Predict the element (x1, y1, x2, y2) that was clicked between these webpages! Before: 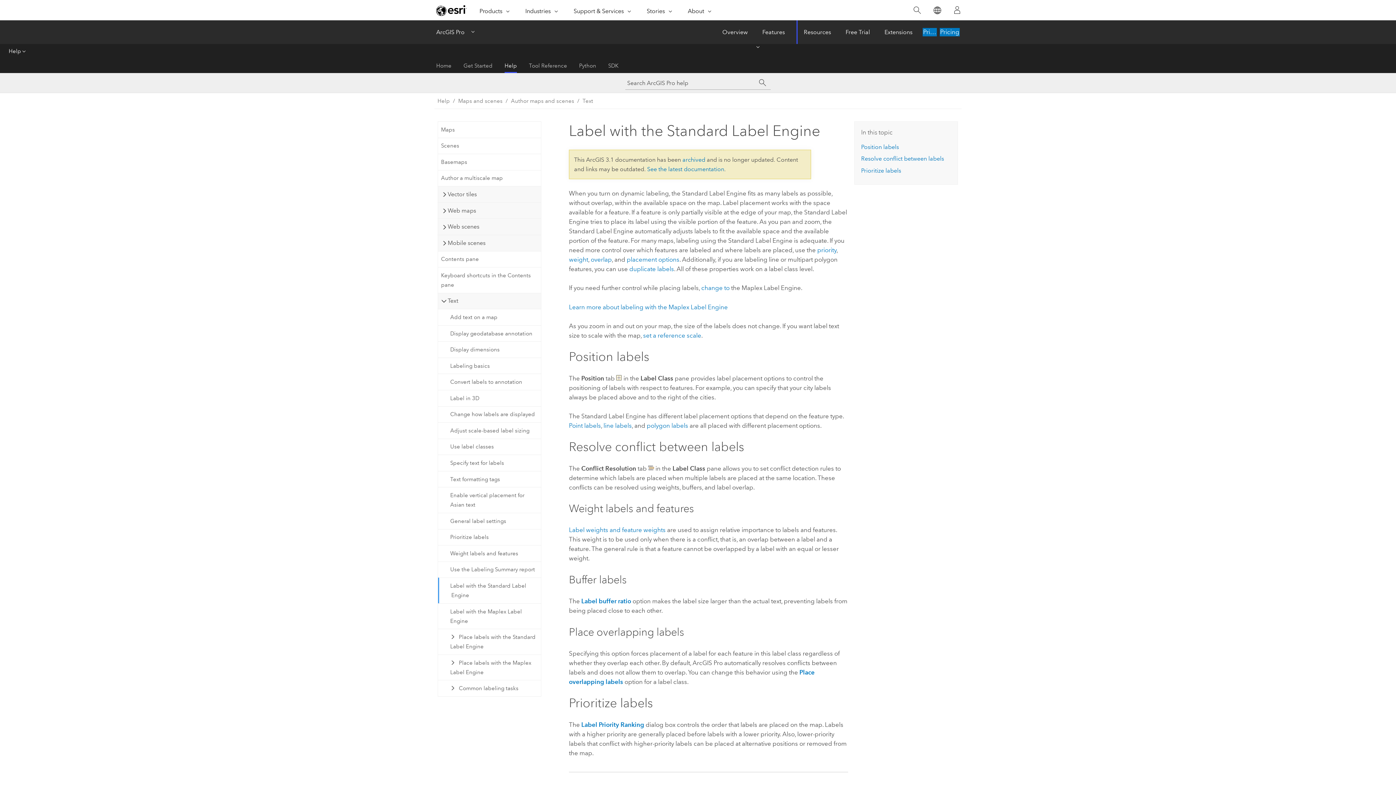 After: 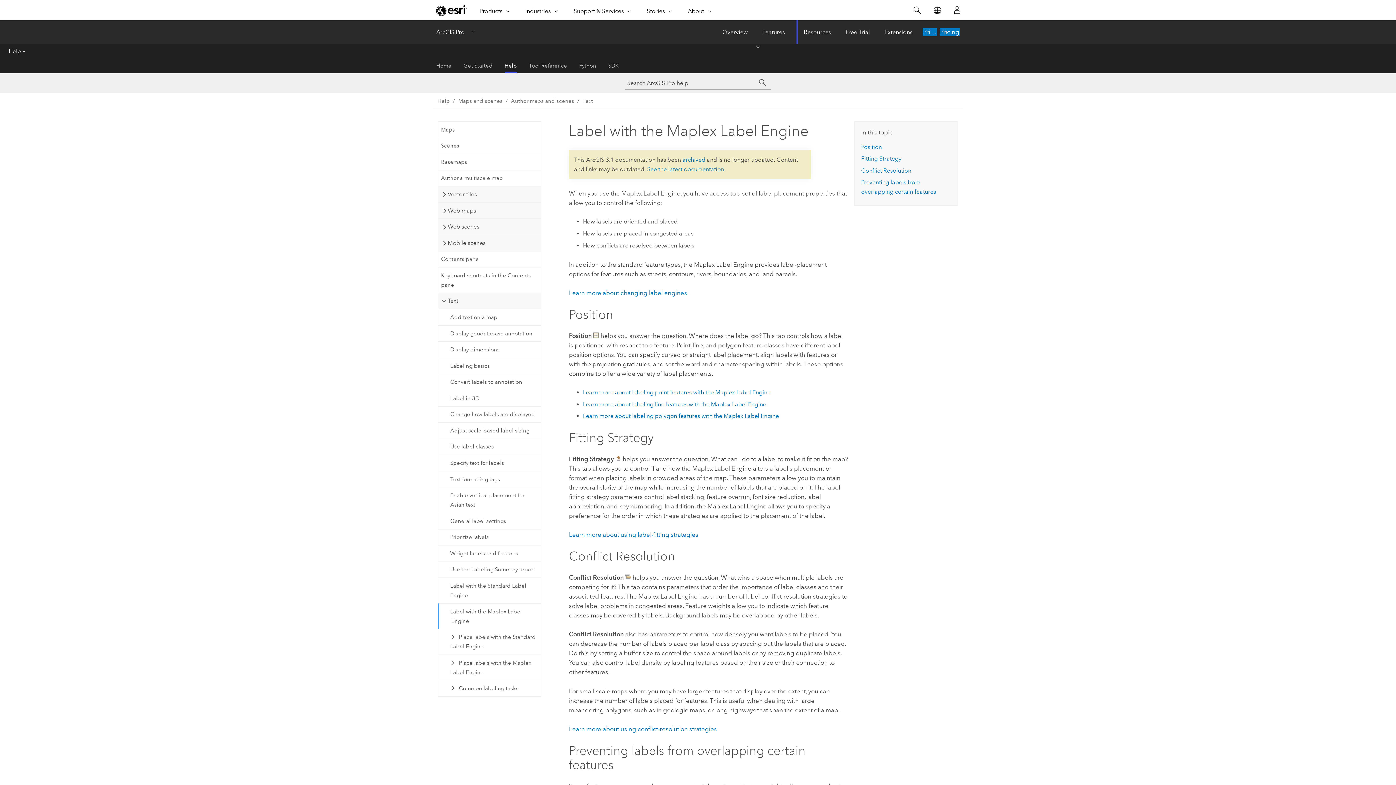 Action: label: Label with the Maplex Label Engine bbox: (438, 603, 540, 629)